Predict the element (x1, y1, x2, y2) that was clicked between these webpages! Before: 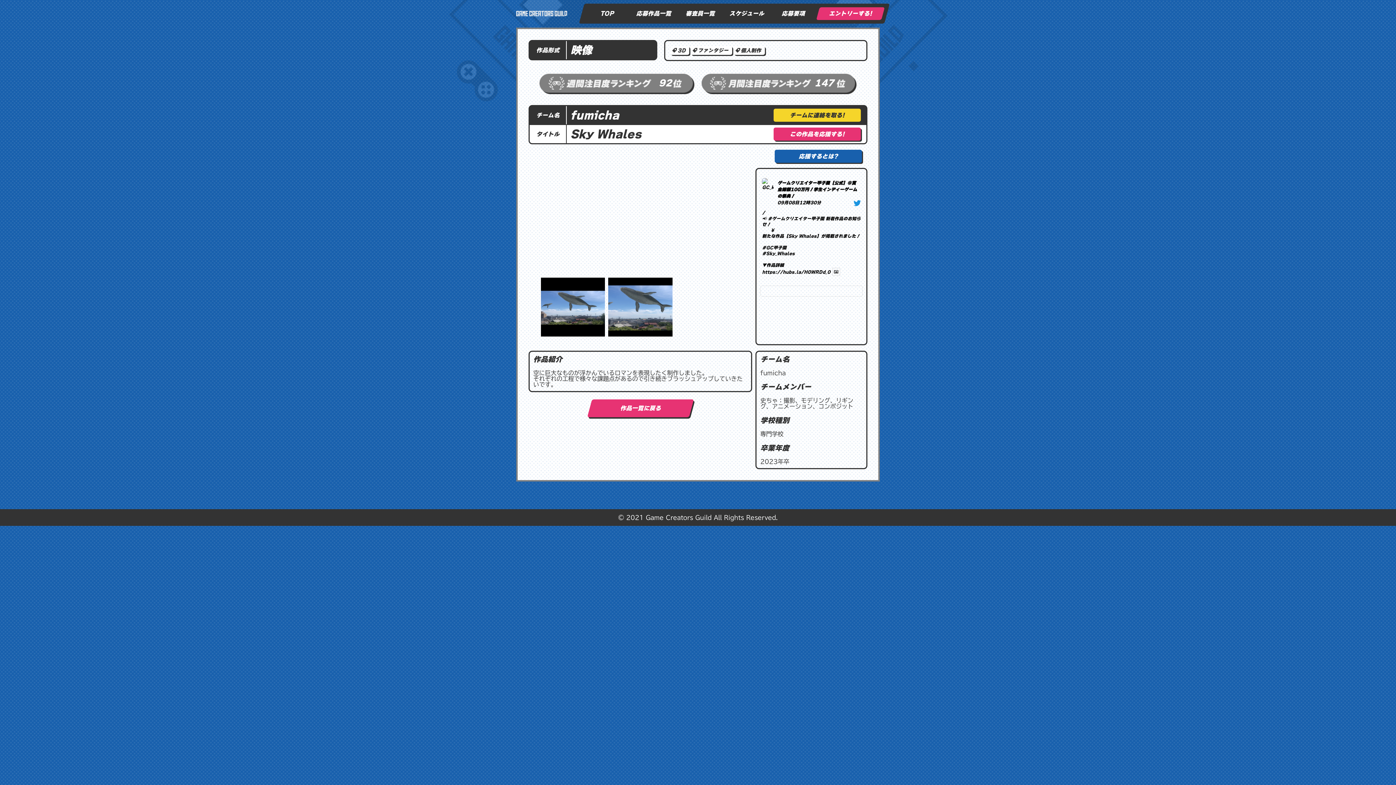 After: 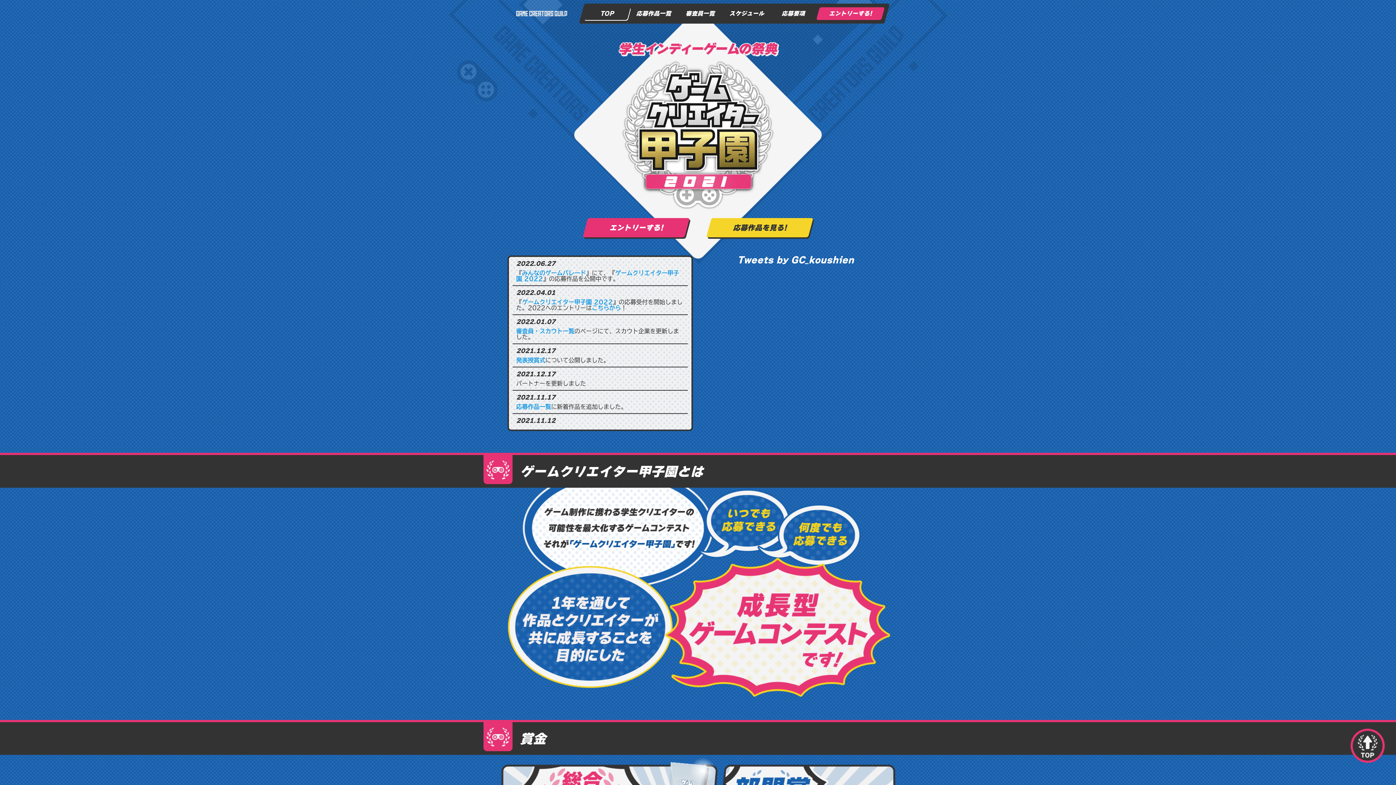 Action: bbox: (516, 10, 567, 16)